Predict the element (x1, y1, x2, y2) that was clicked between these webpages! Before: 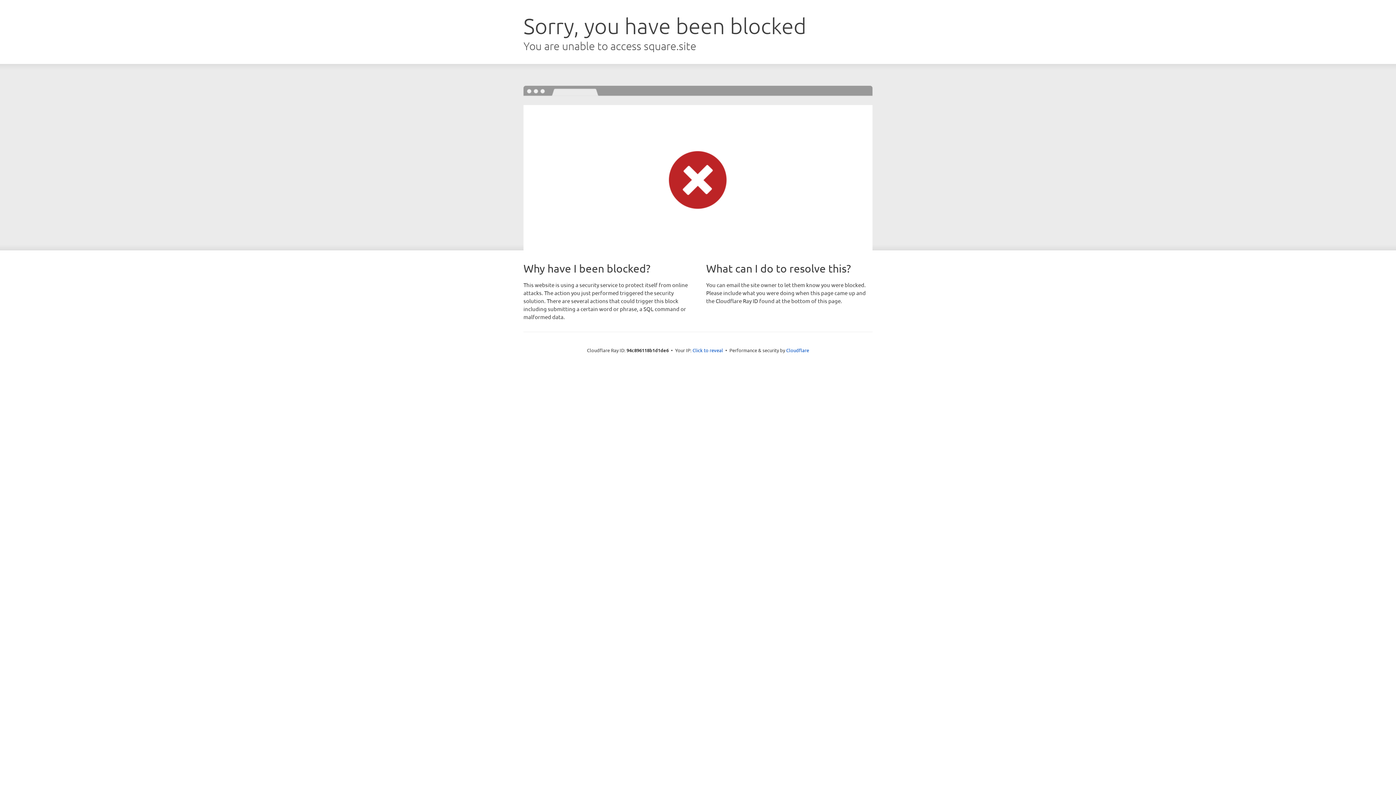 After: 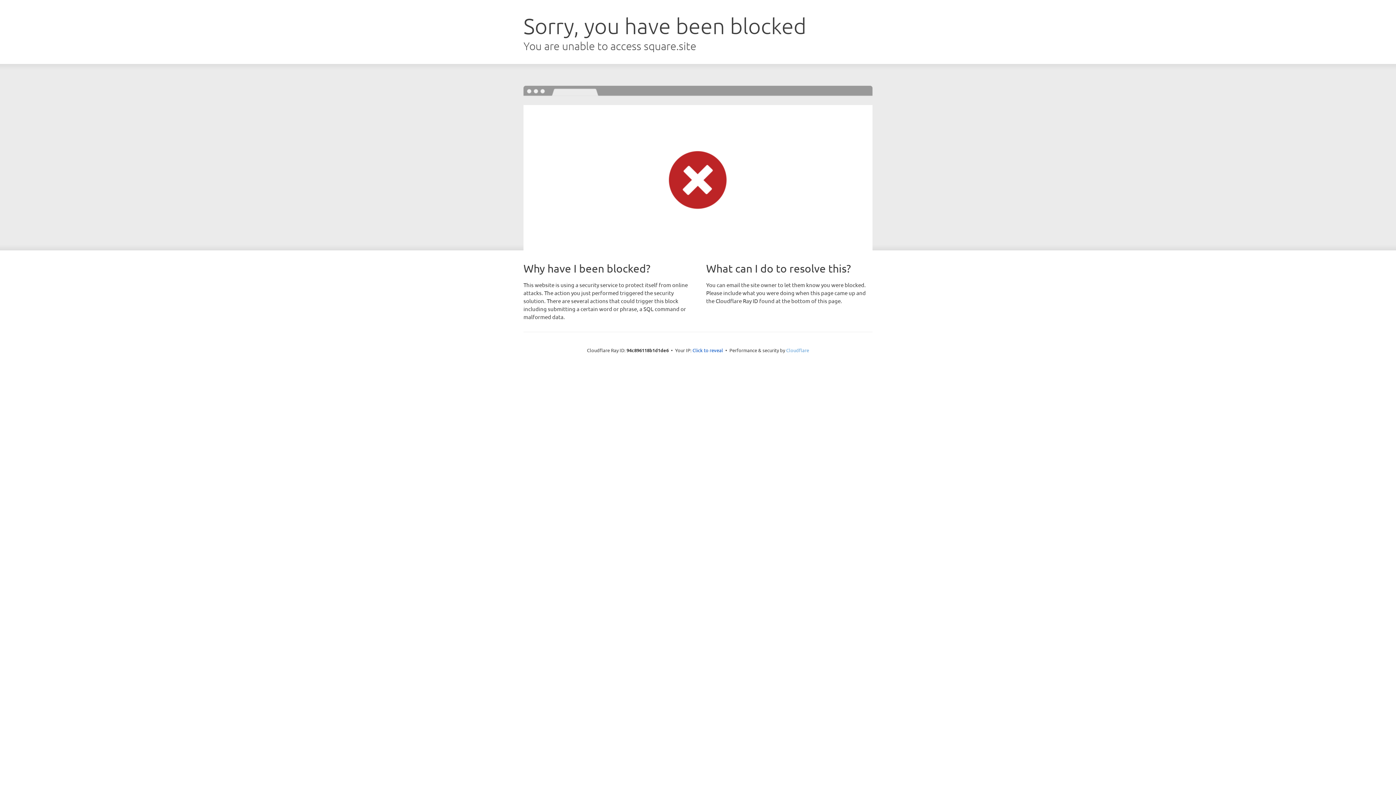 Action: label: Cloudflare bbox: (786, 347, 809, 353)